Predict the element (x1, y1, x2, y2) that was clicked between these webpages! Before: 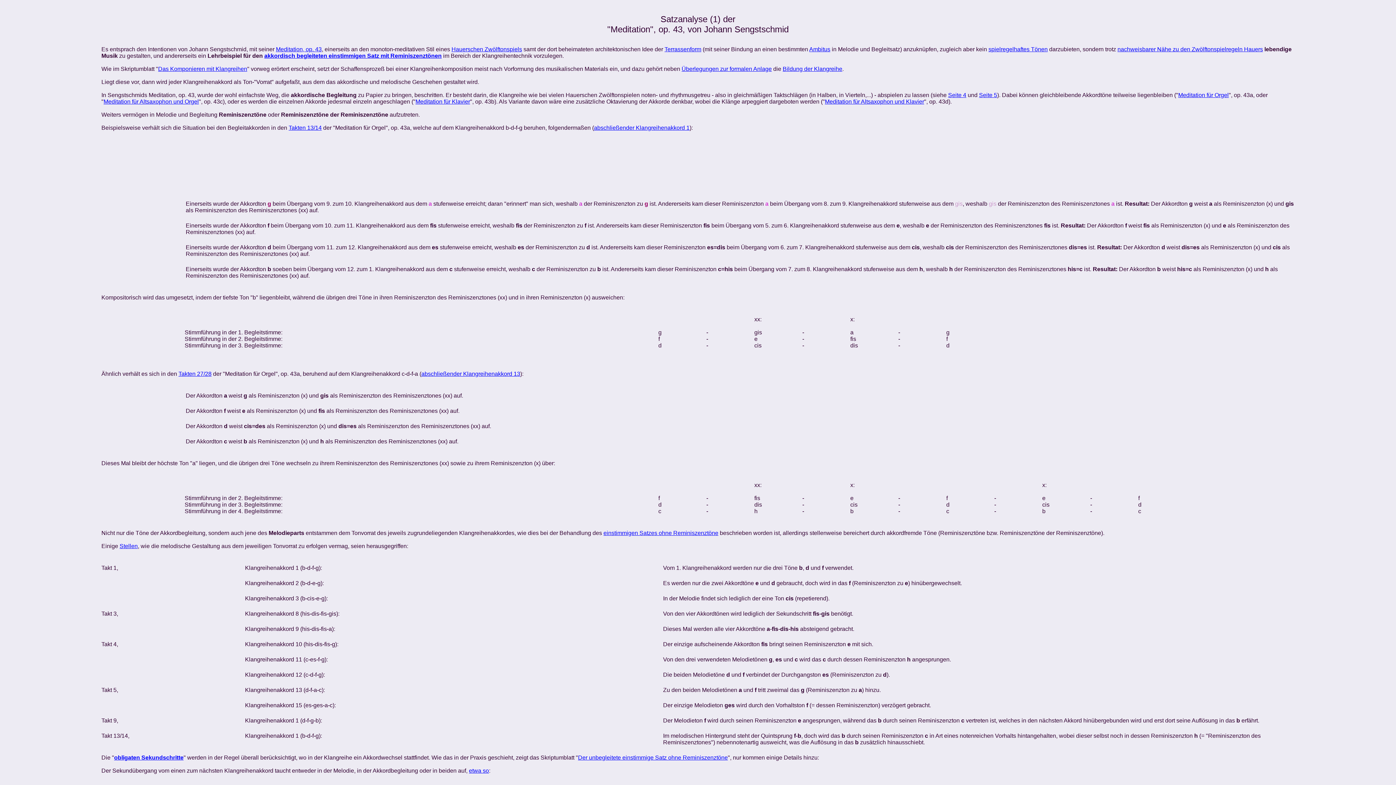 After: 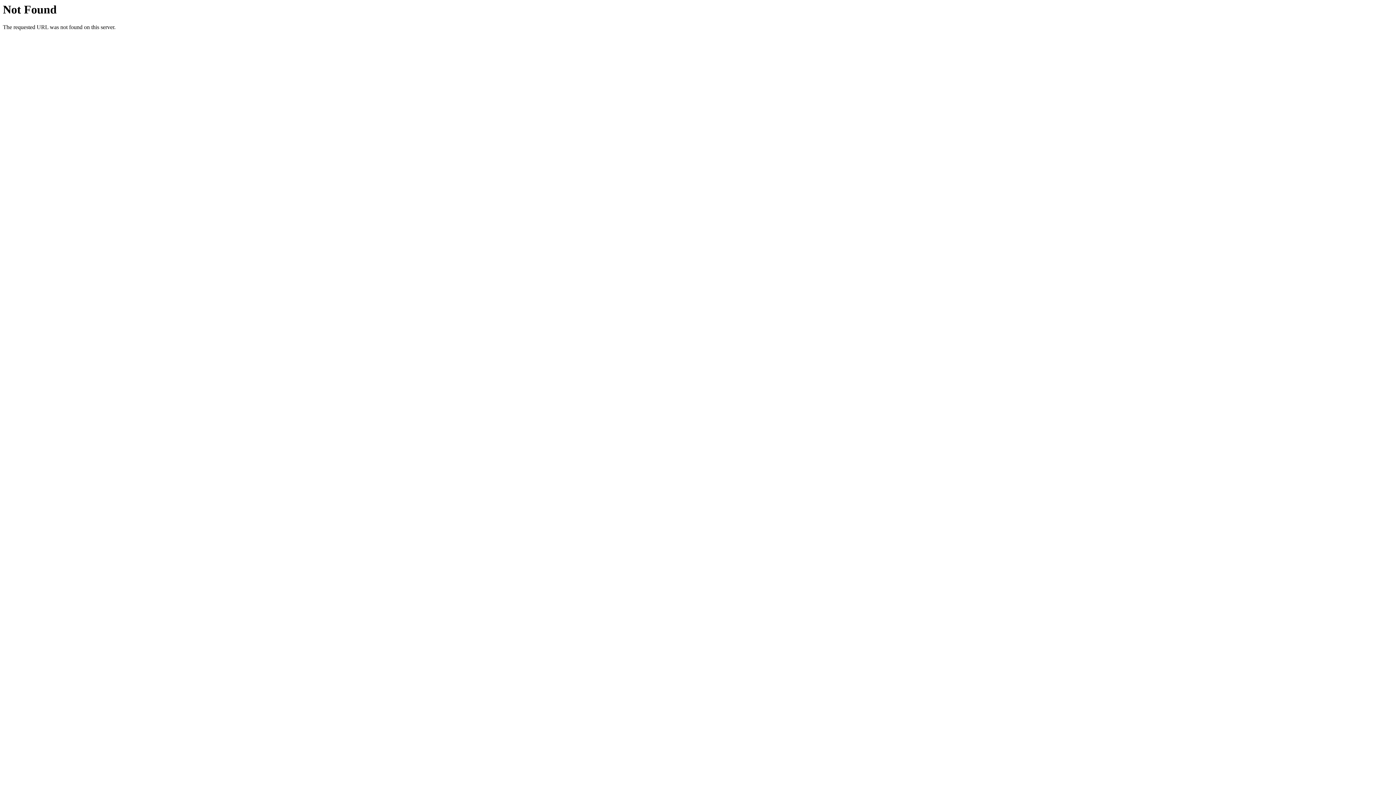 Action: bbox: (415, 98, 470, 104) label: Meditation für Klavier